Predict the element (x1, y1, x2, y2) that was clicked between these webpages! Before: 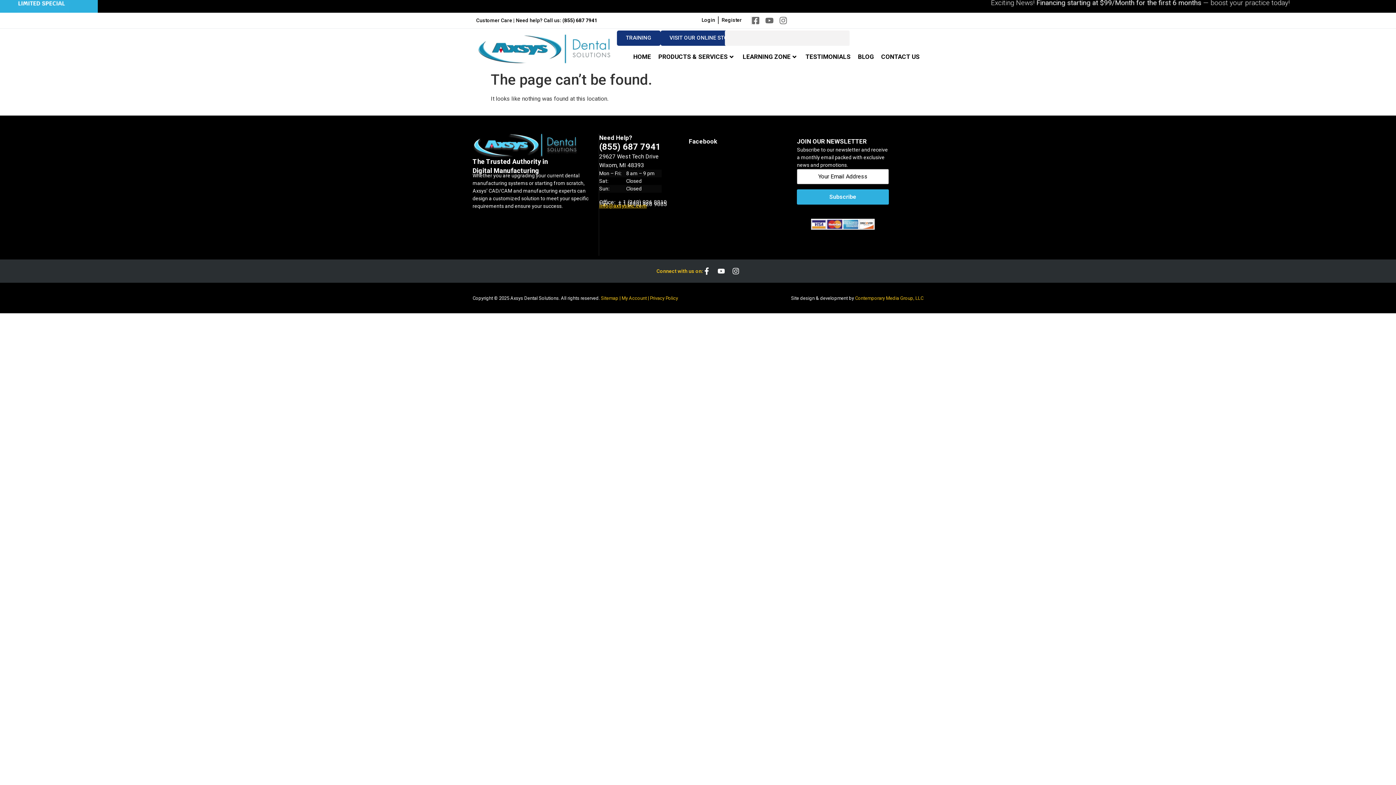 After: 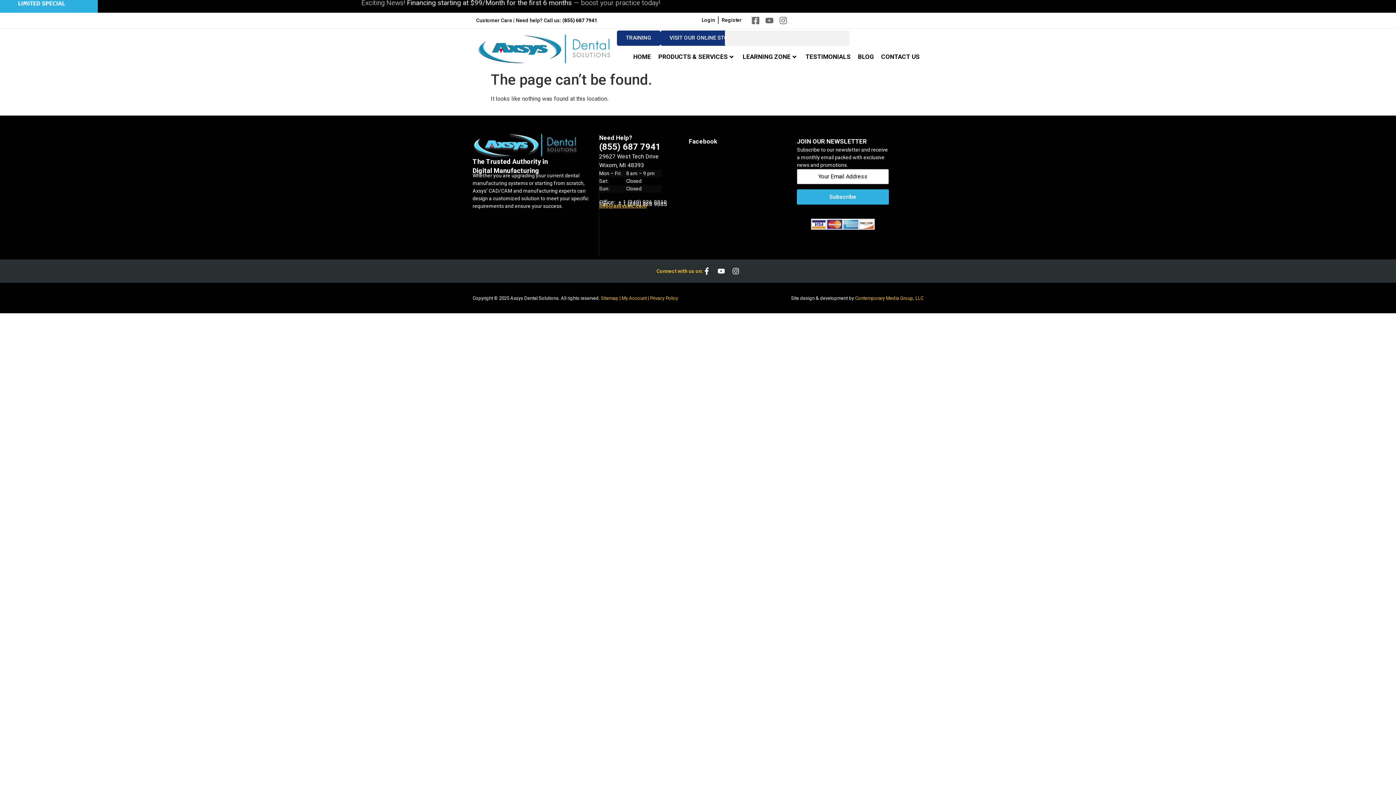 Action: bbox: (855, 295, 923, 301) label: Contemporary Media Group, LLC